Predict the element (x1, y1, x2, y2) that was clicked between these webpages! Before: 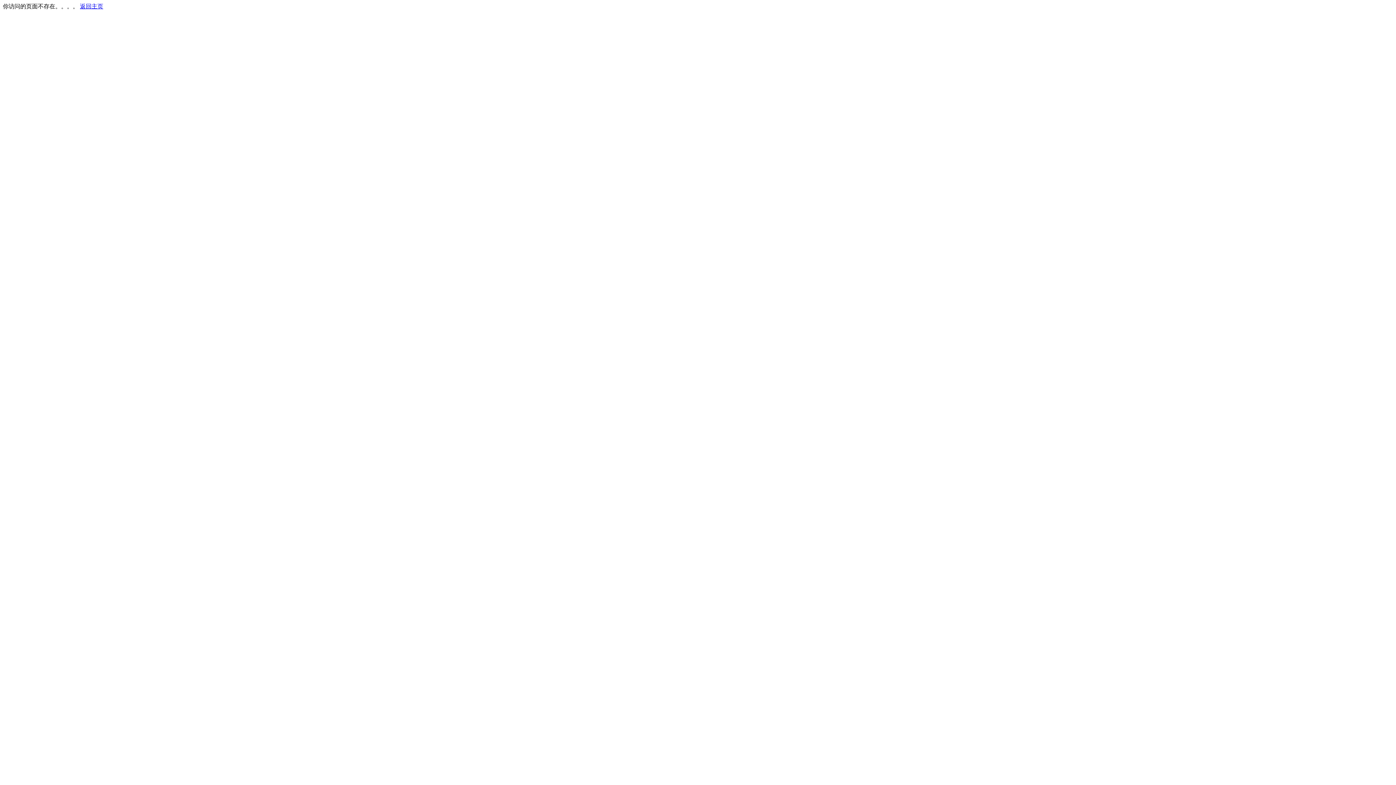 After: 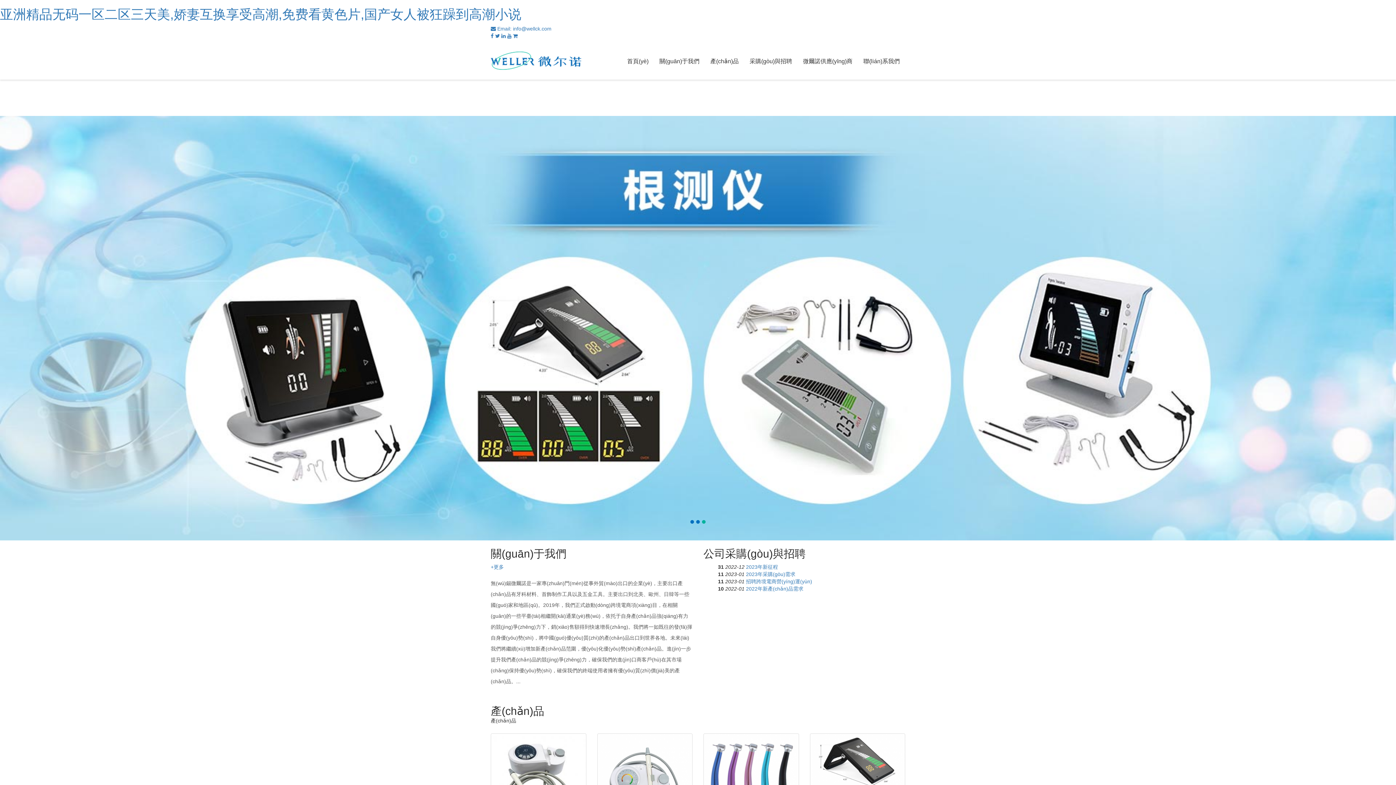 Action: bbox: (80, 3, 103, 9) label: 返回主页